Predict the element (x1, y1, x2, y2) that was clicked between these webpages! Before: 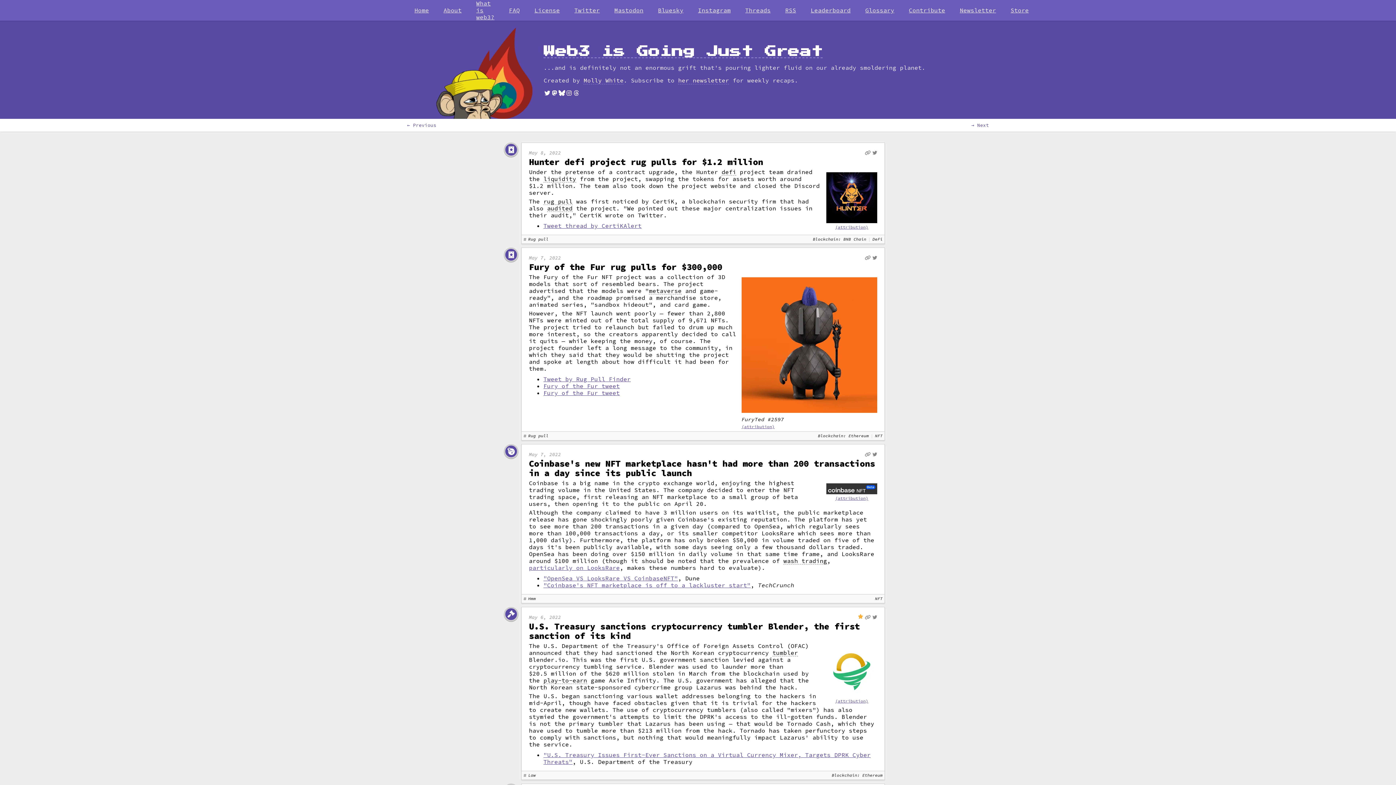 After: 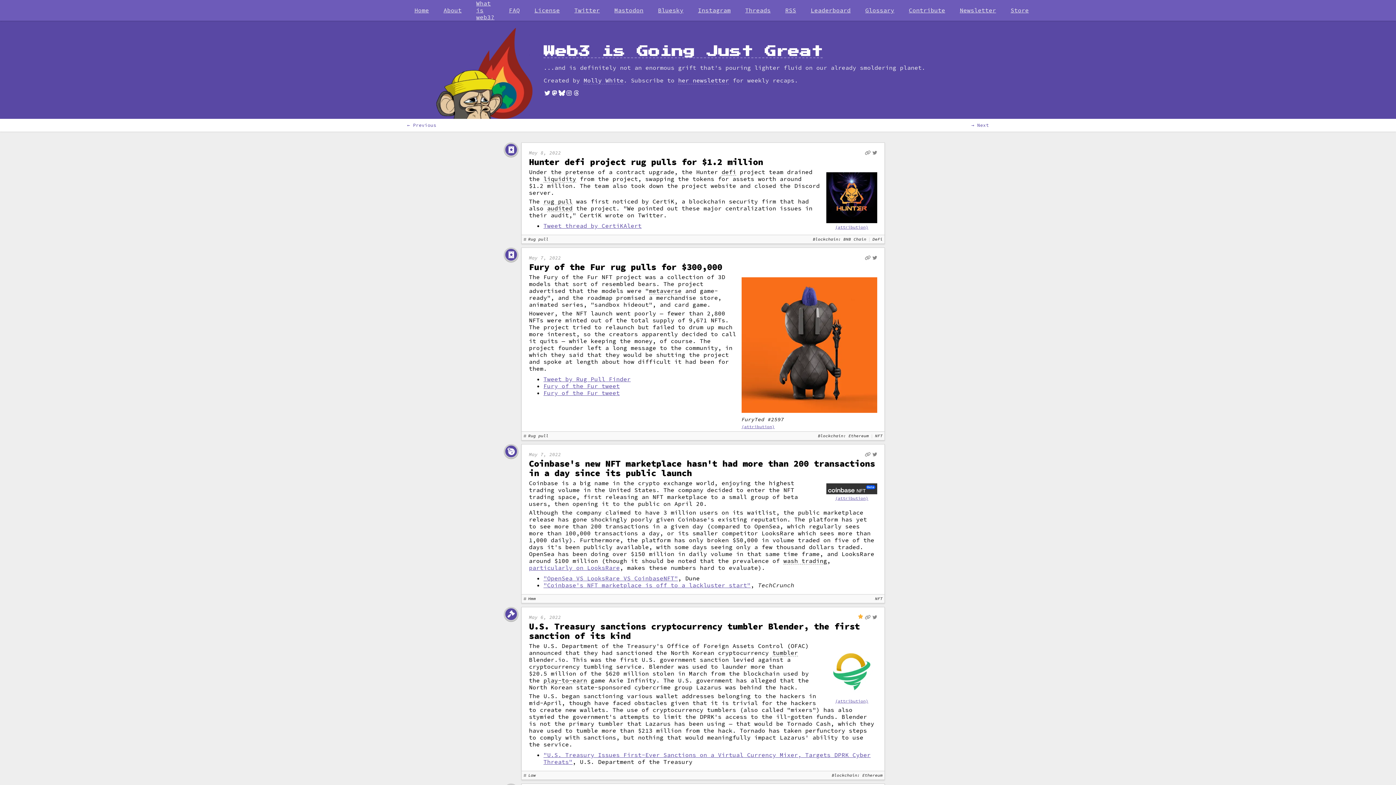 Action: bbox: (543, 389, 620, 396) label: Fury of the Fur tweet